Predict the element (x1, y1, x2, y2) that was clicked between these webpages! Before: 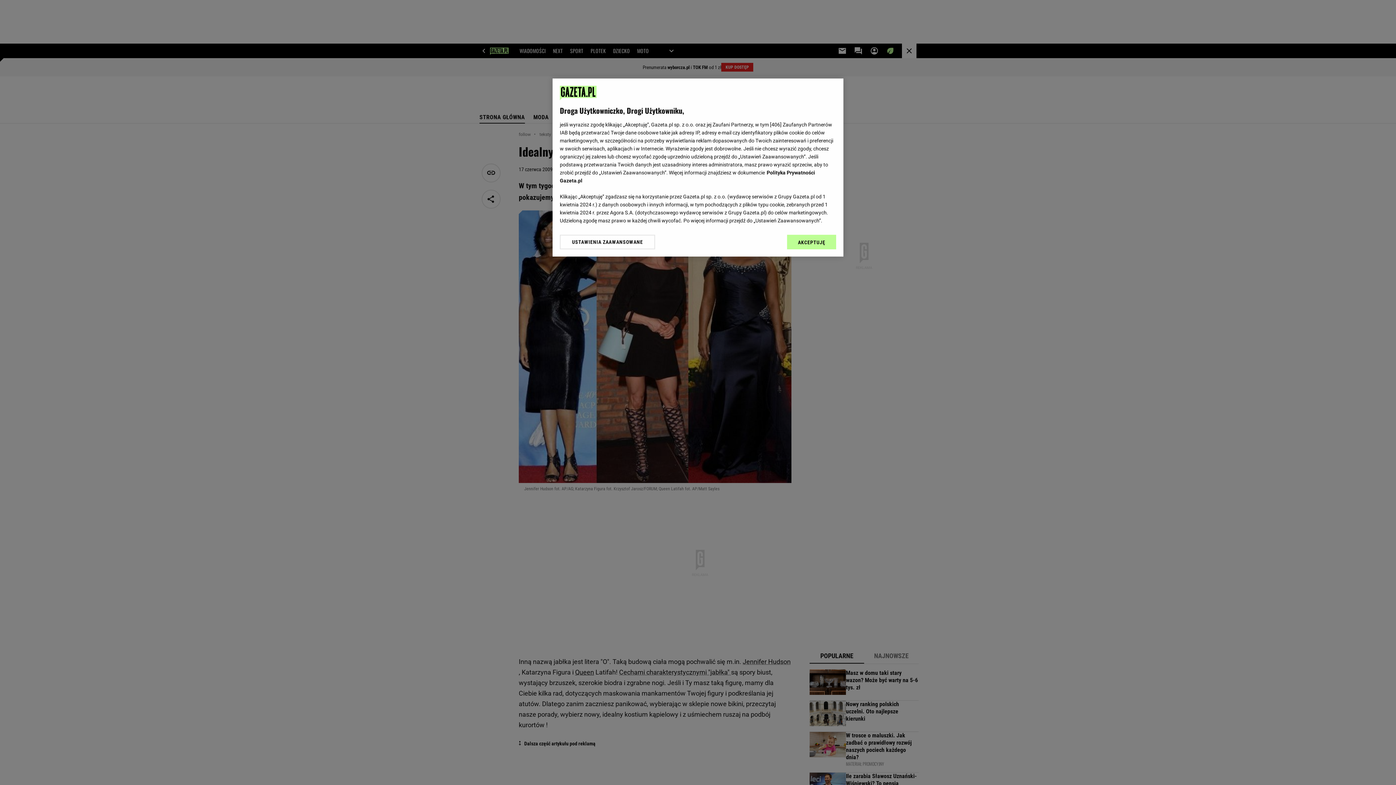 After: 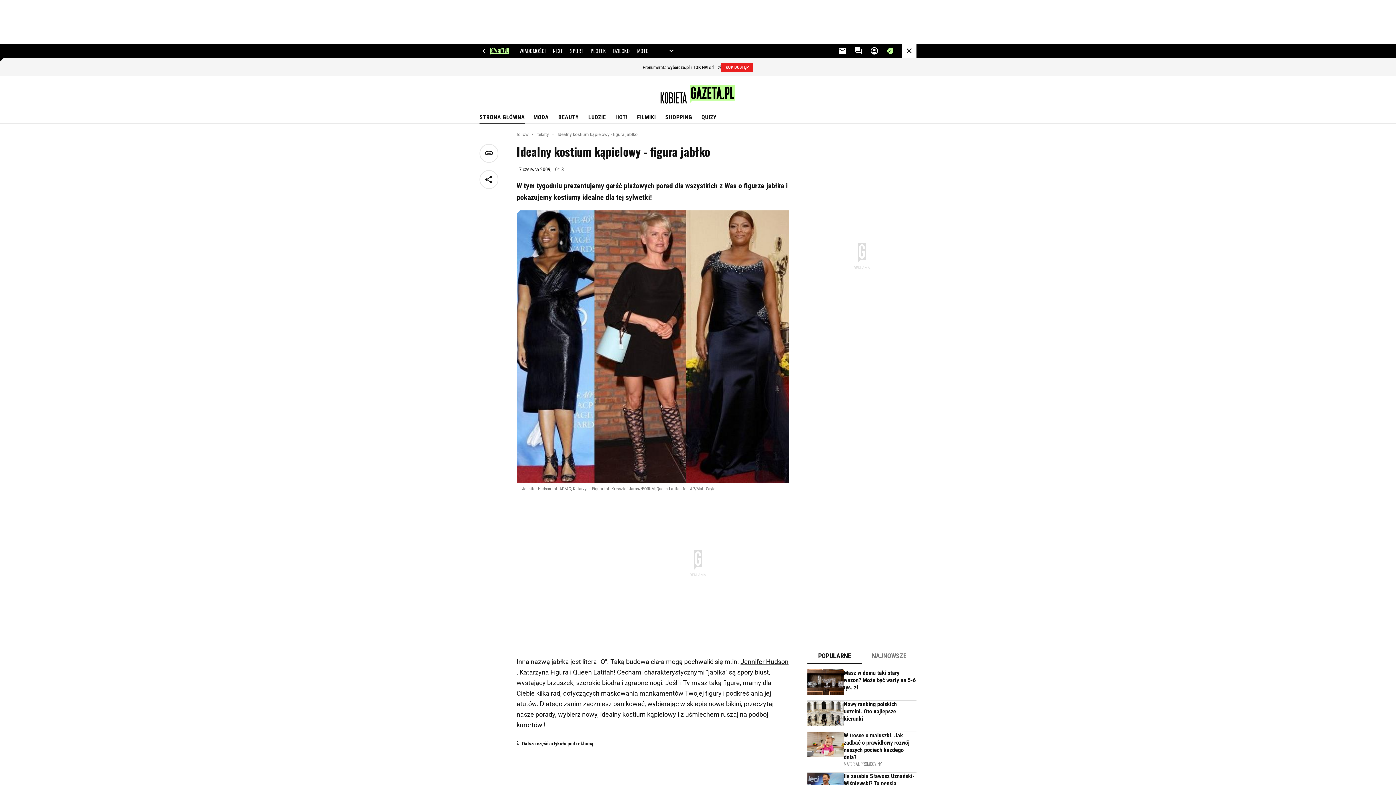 Action: bbox: (787, 234, 836, 249) label: AKCEPTUJĘ